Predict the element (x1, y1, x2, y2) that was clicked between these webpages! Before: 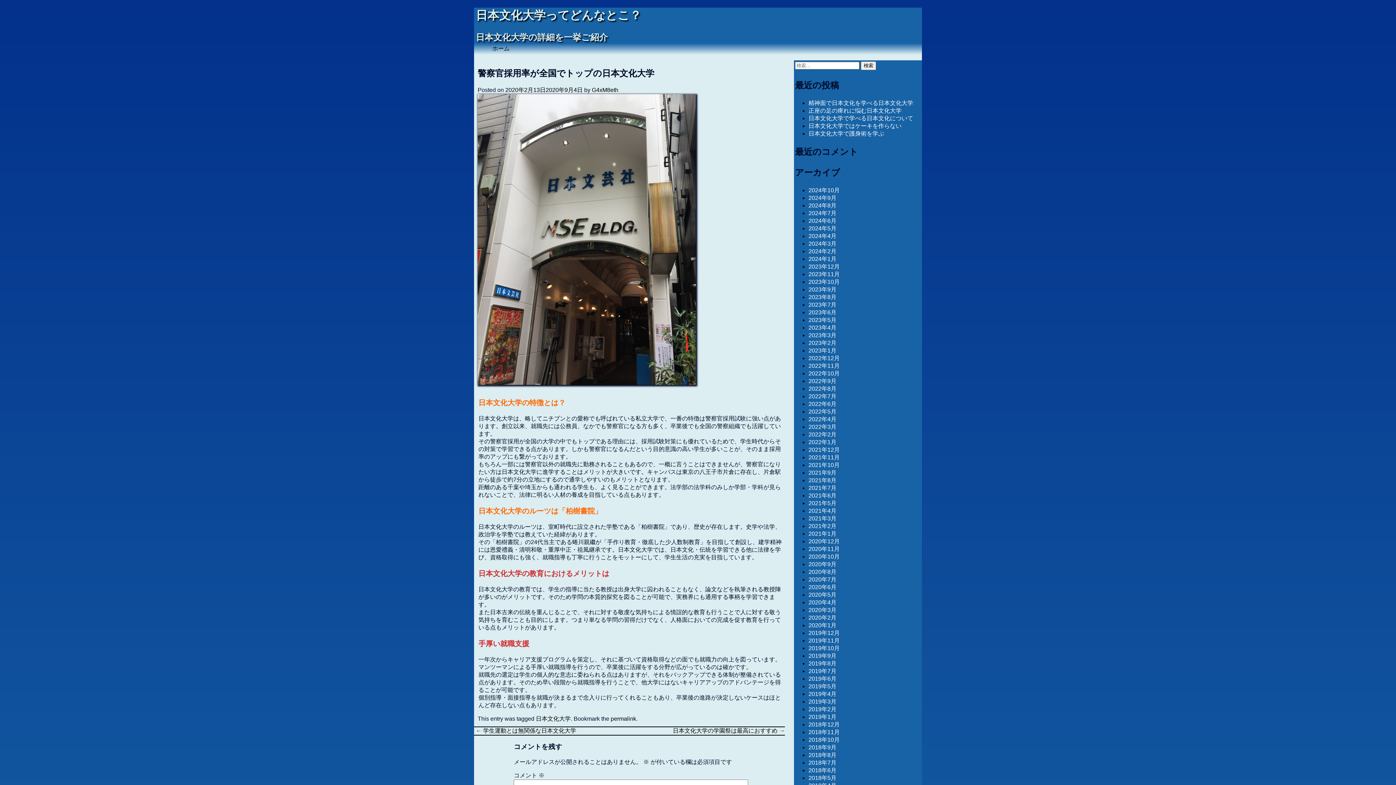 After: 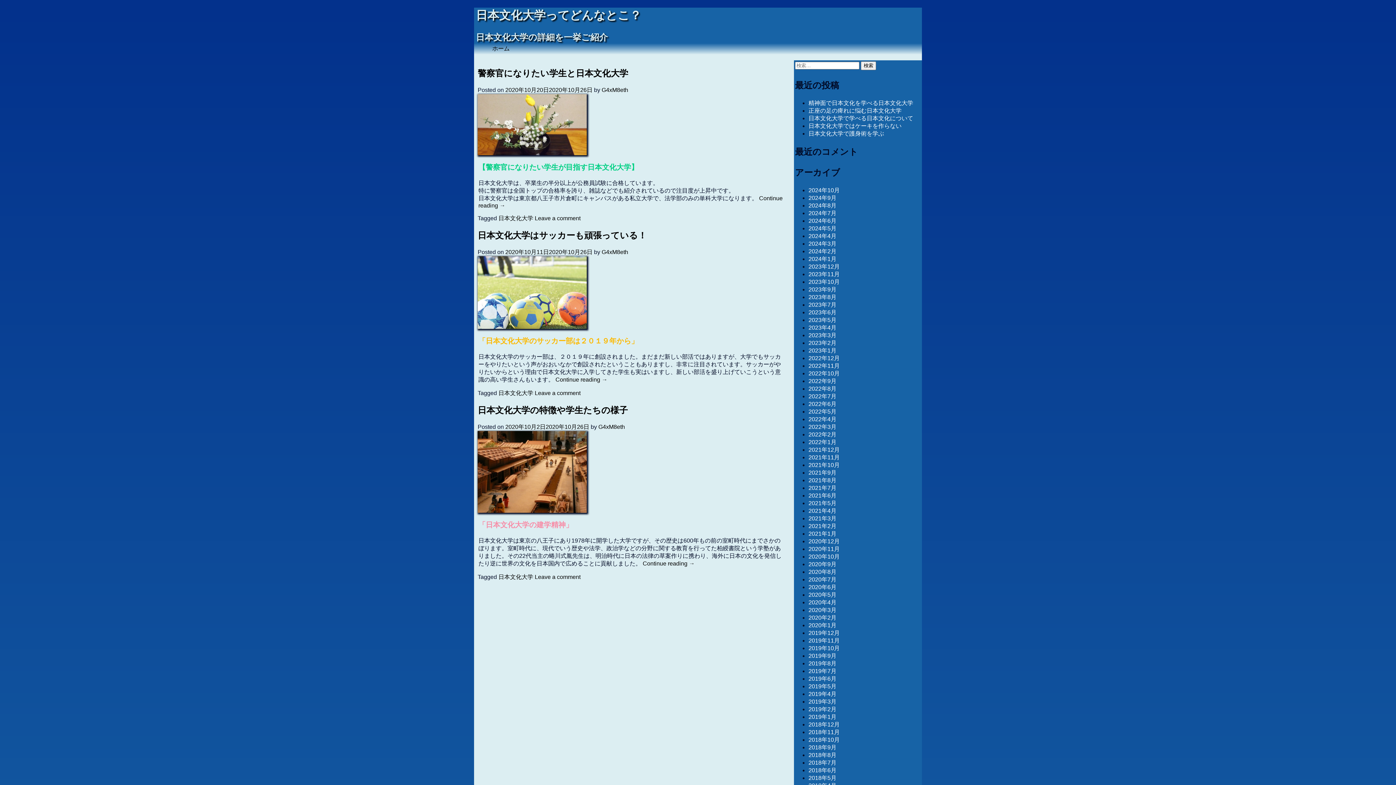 Action: bbox: (808, 553, 839, 560) label: 2020年10月